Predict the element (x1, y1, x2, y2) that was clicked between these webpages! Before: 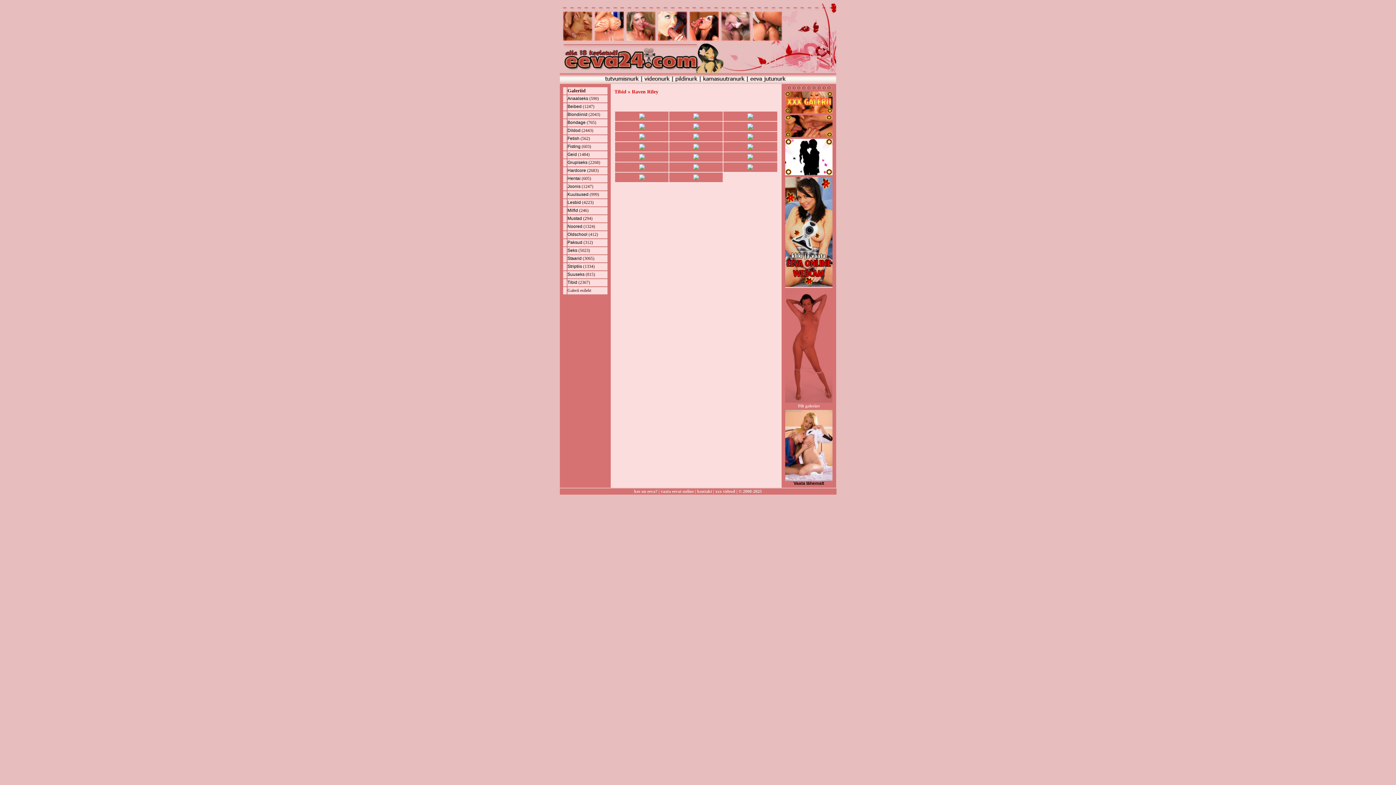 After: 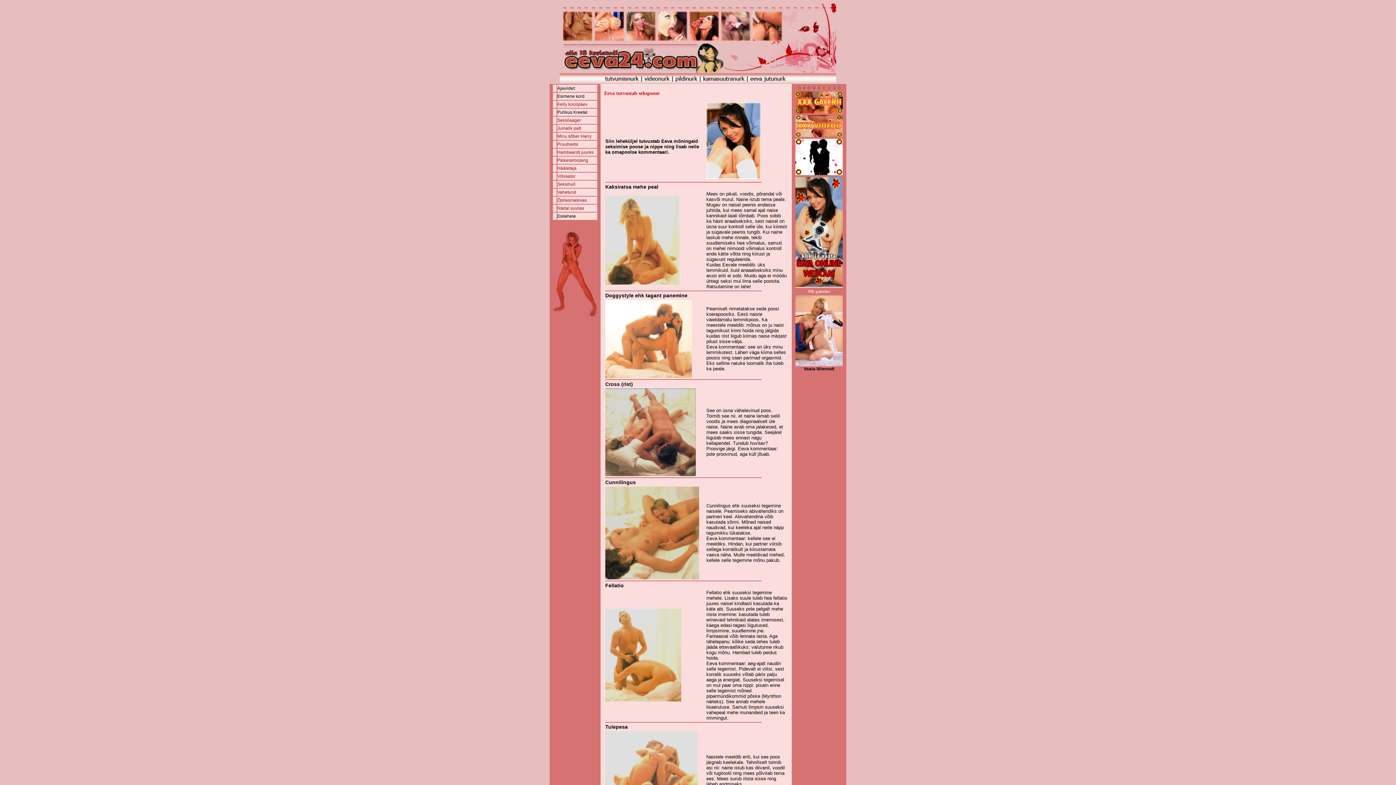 Action: bbox: (701, 80, 746, 85)